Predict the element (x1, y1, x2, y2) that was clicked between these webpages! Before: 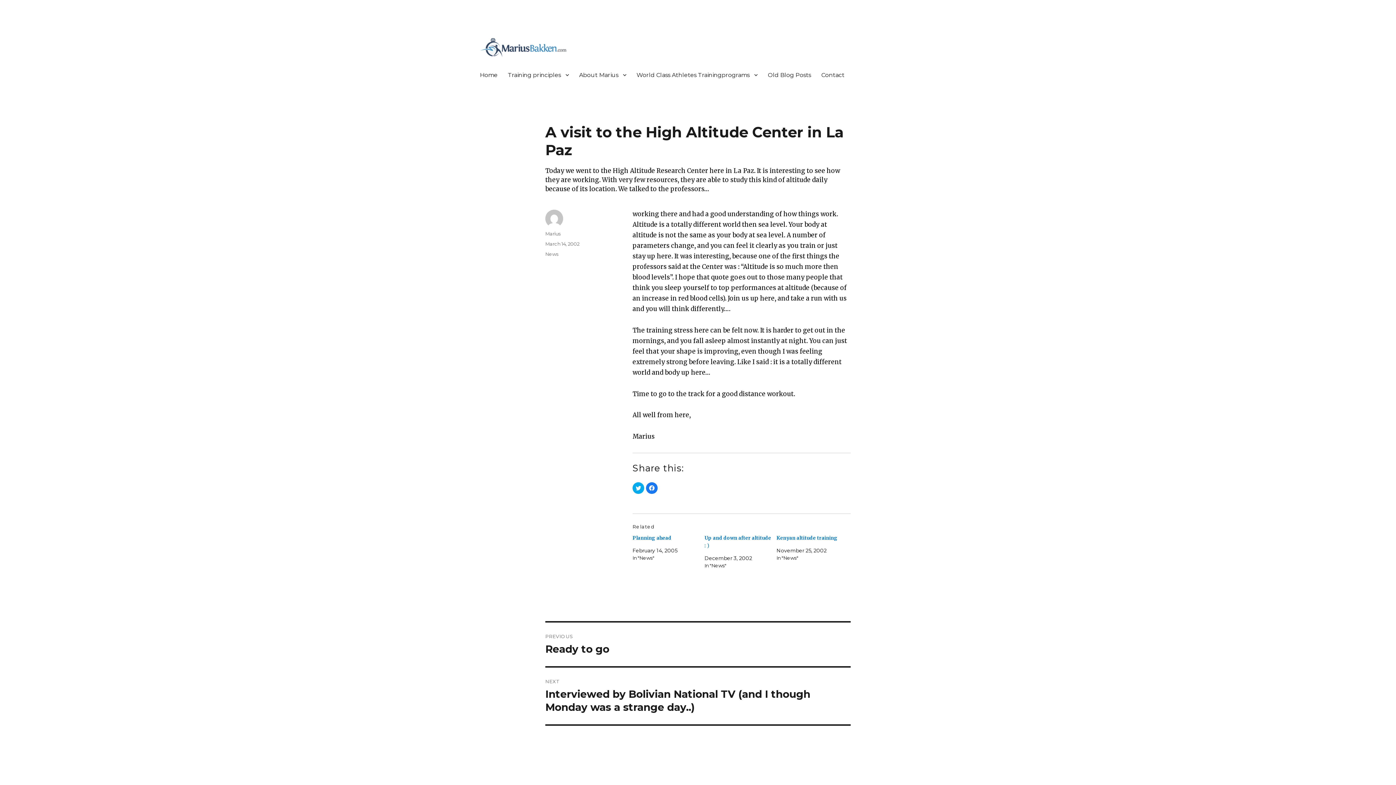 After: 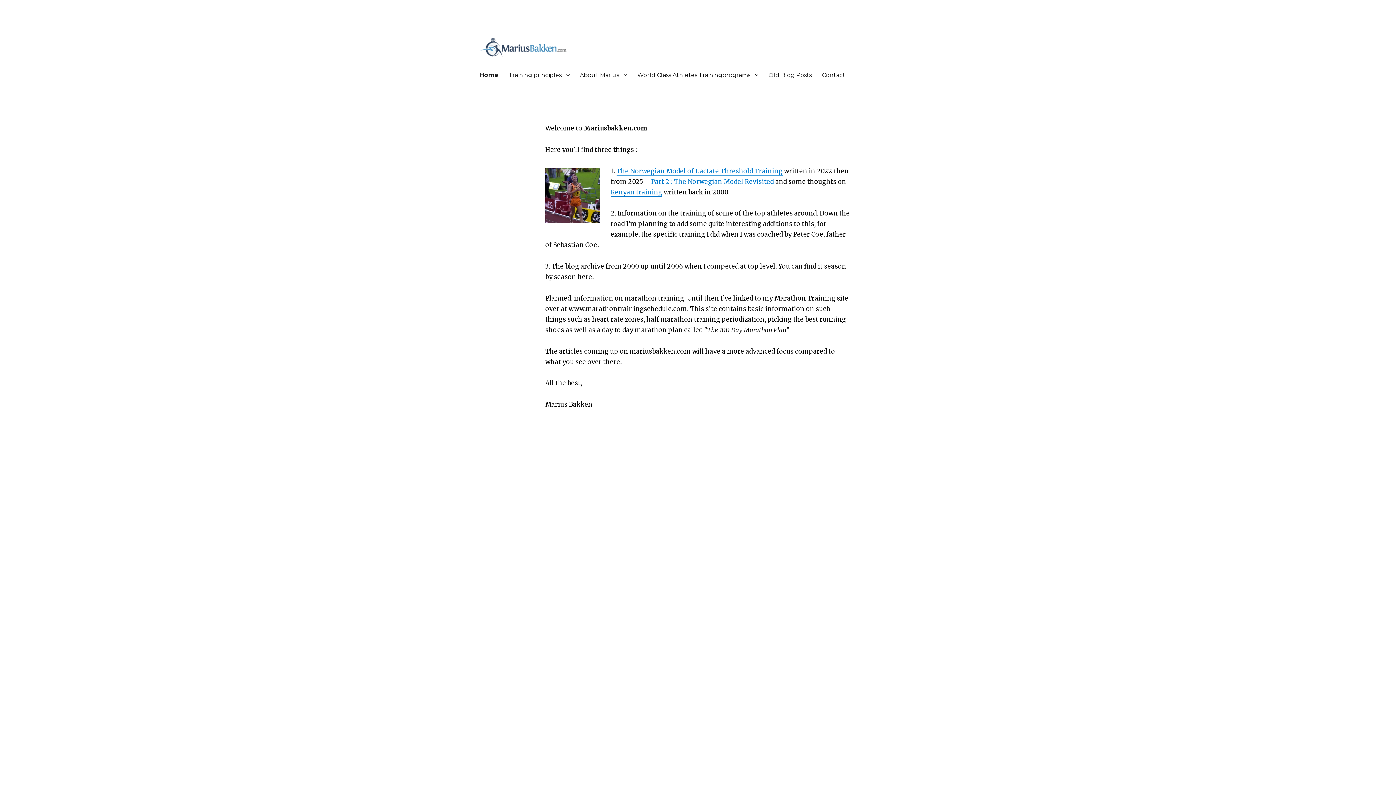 Action: bbox: (474, 67, 502, 82) label: Home